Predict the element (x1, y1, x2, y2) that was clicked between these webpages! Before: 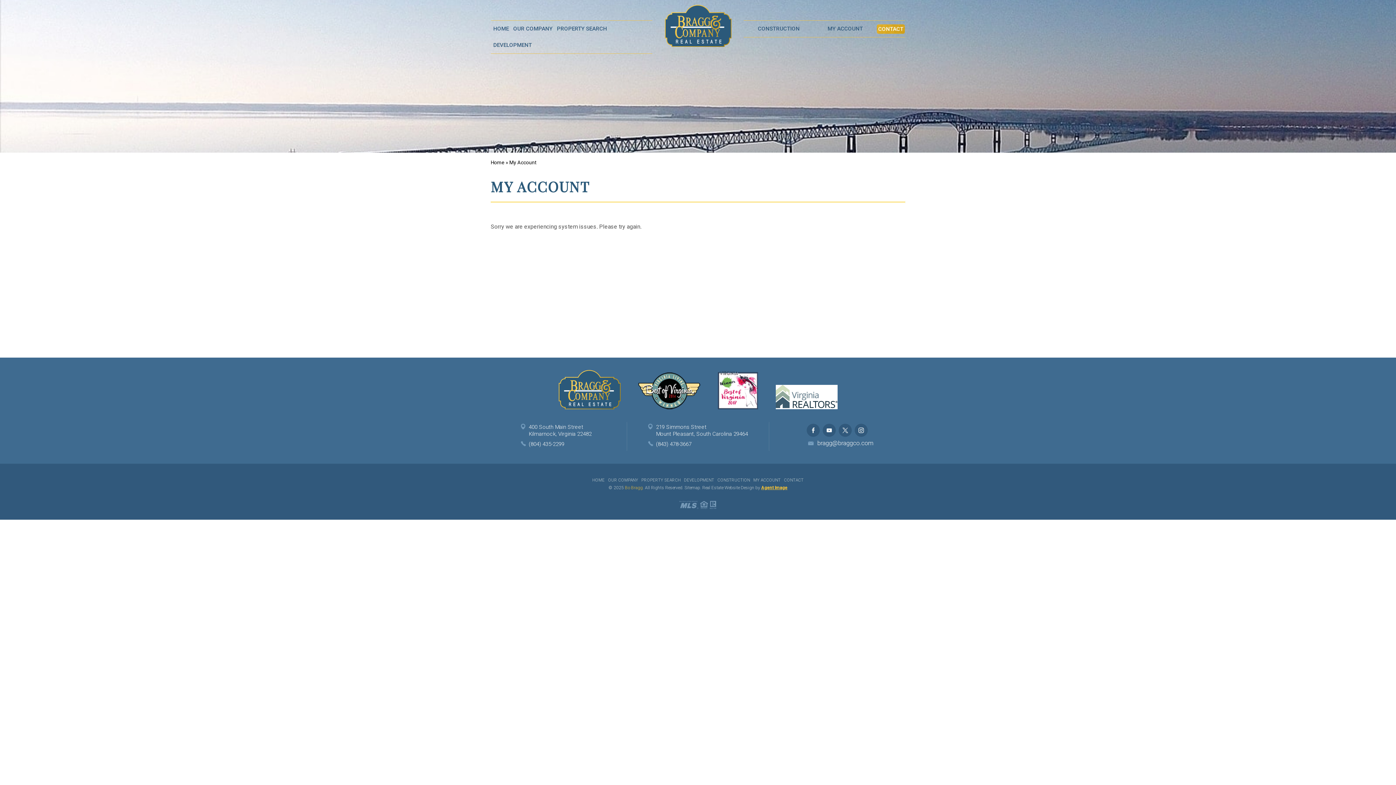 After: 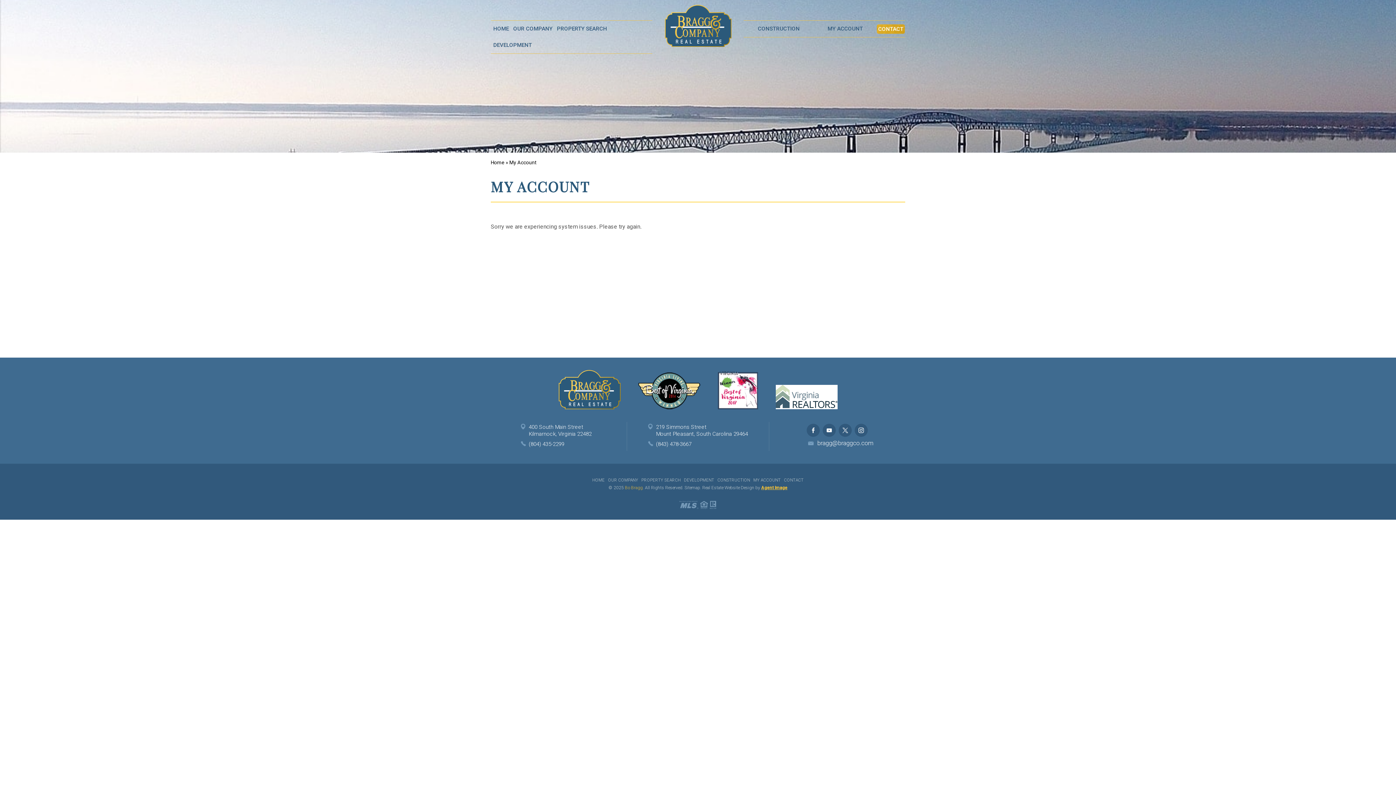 Action: bbox: (528, 441, 564, 447) label: 804.435.2299